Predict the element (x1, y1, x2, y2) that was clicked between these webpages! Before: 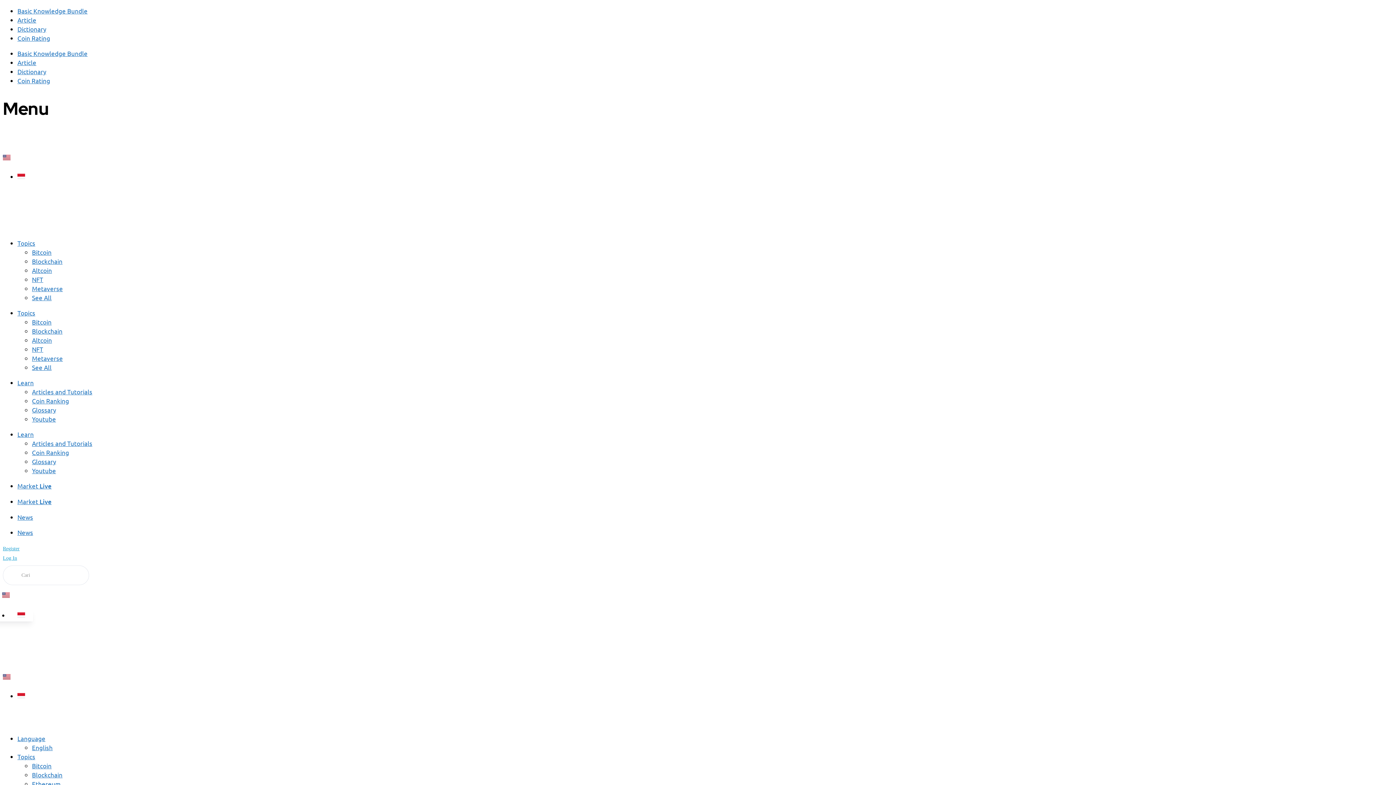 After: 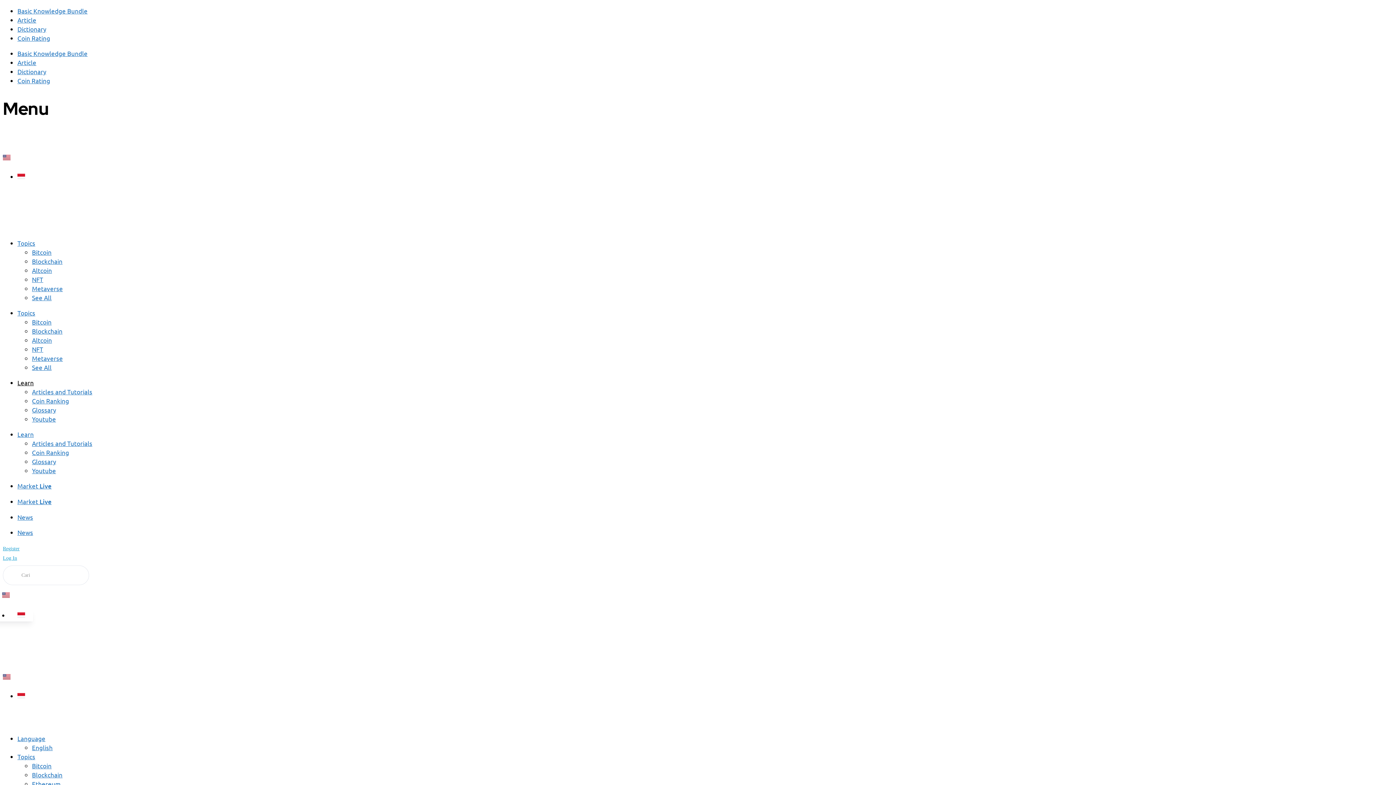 Action: bbox: (17, 378, 33, 386) label: Learn